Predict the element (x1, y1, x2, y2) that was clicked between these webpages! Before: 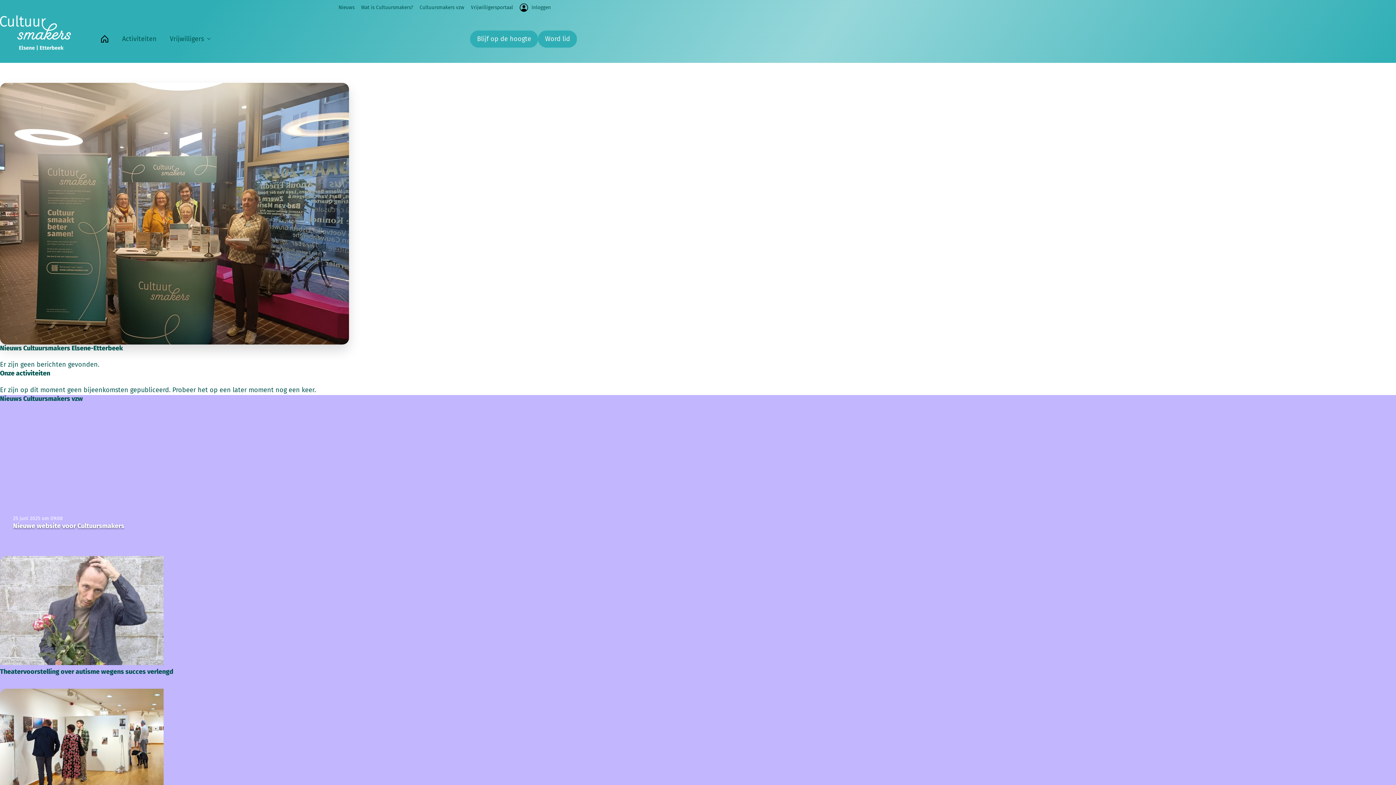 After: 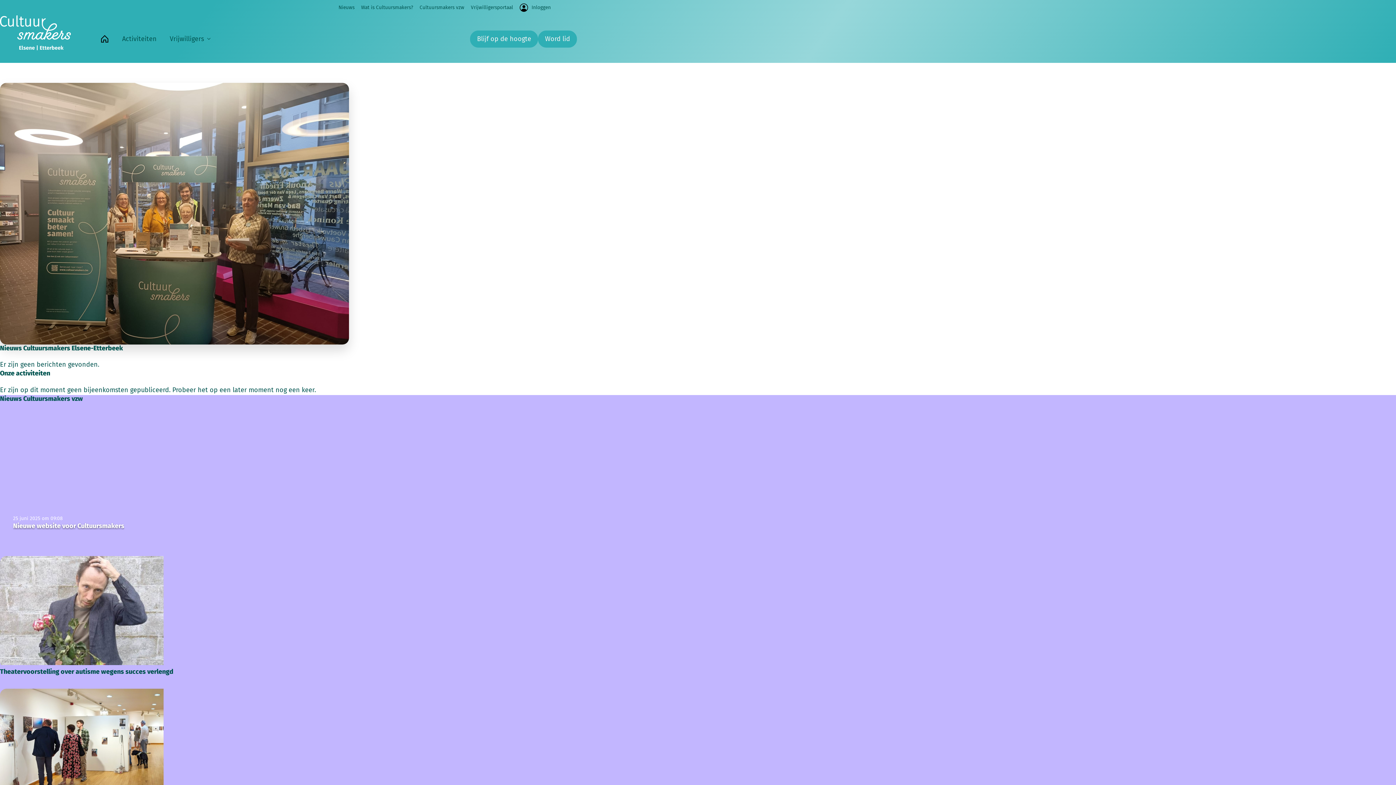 Action: bbox: (0, 15, 93, 62)